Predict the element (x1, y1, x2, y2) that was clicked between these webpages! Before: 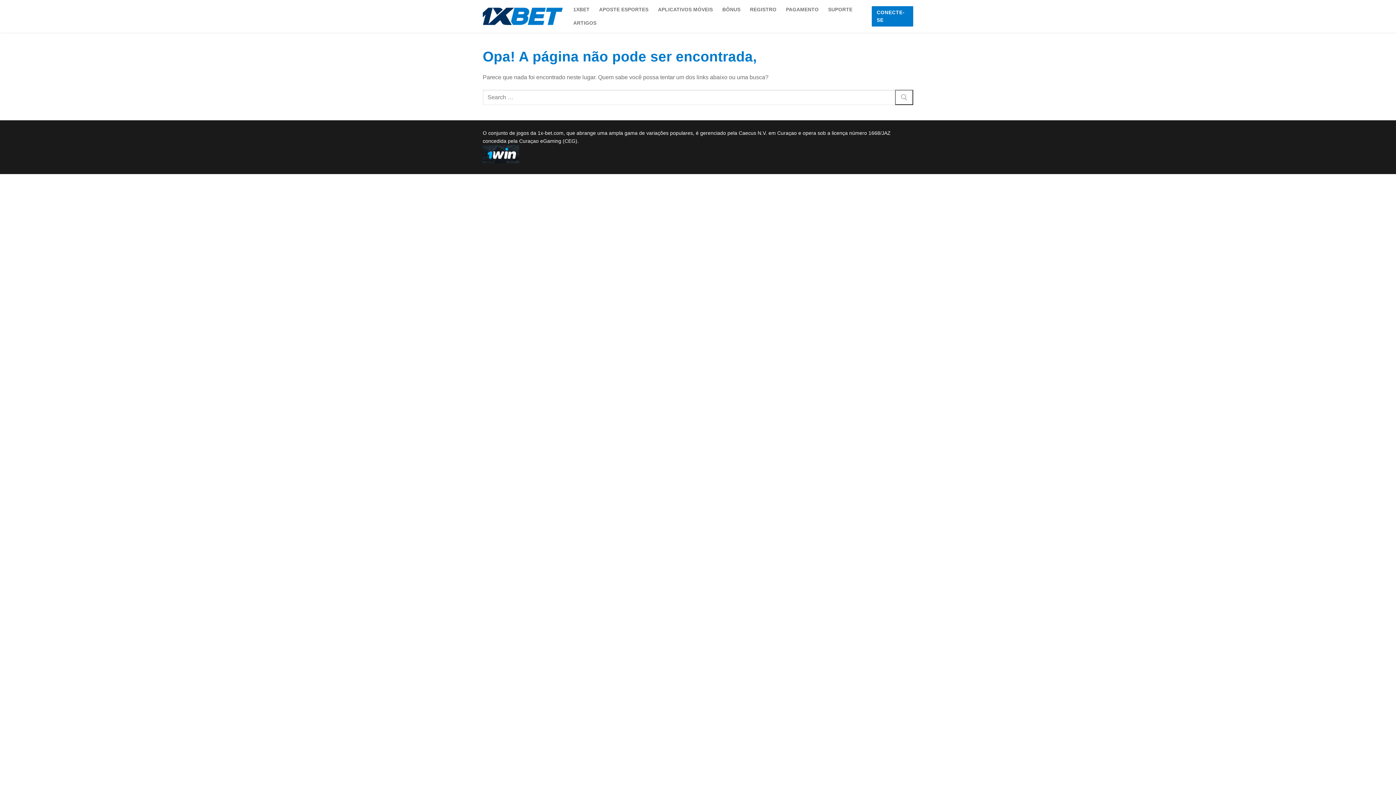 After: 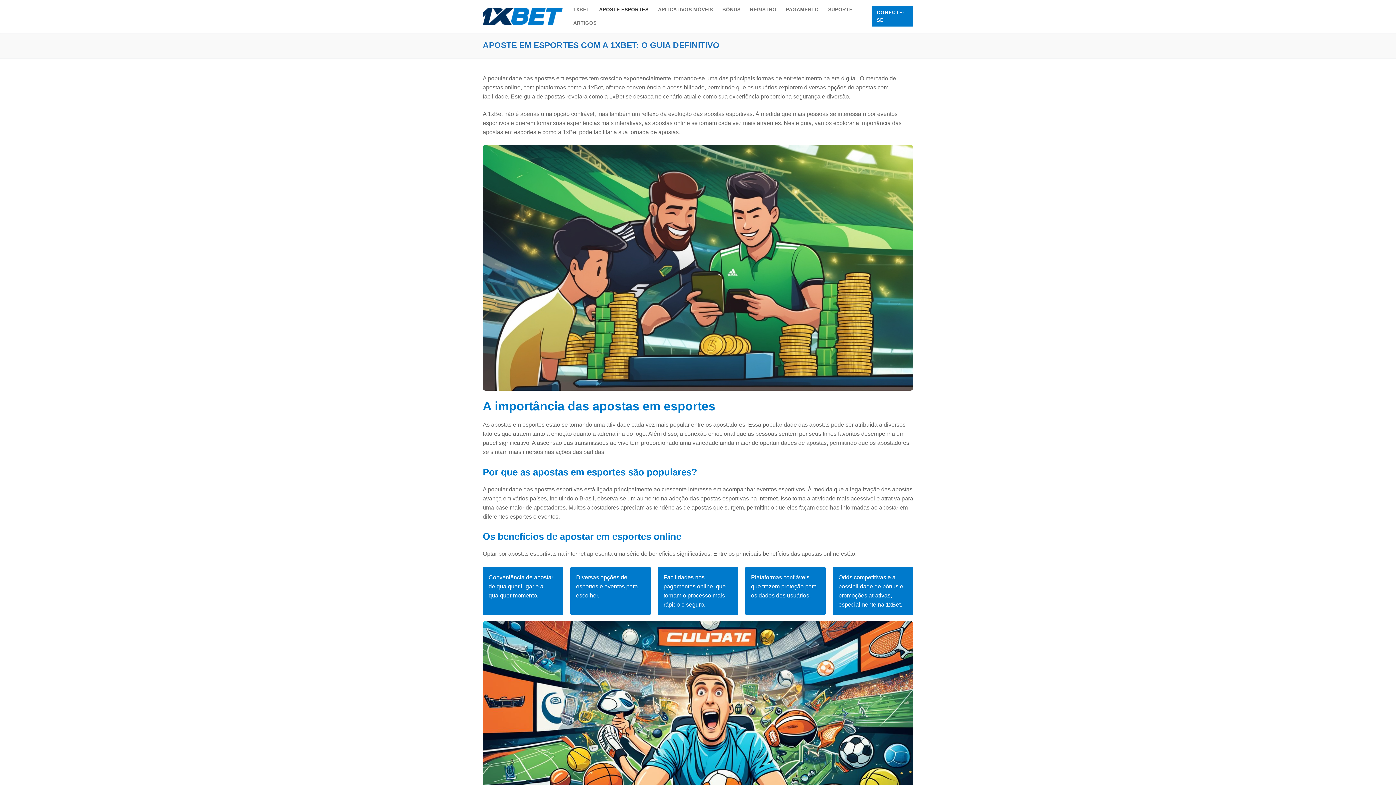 Action: label: APOSTE ESPORTES bbox: (594, 2, 653, 16)